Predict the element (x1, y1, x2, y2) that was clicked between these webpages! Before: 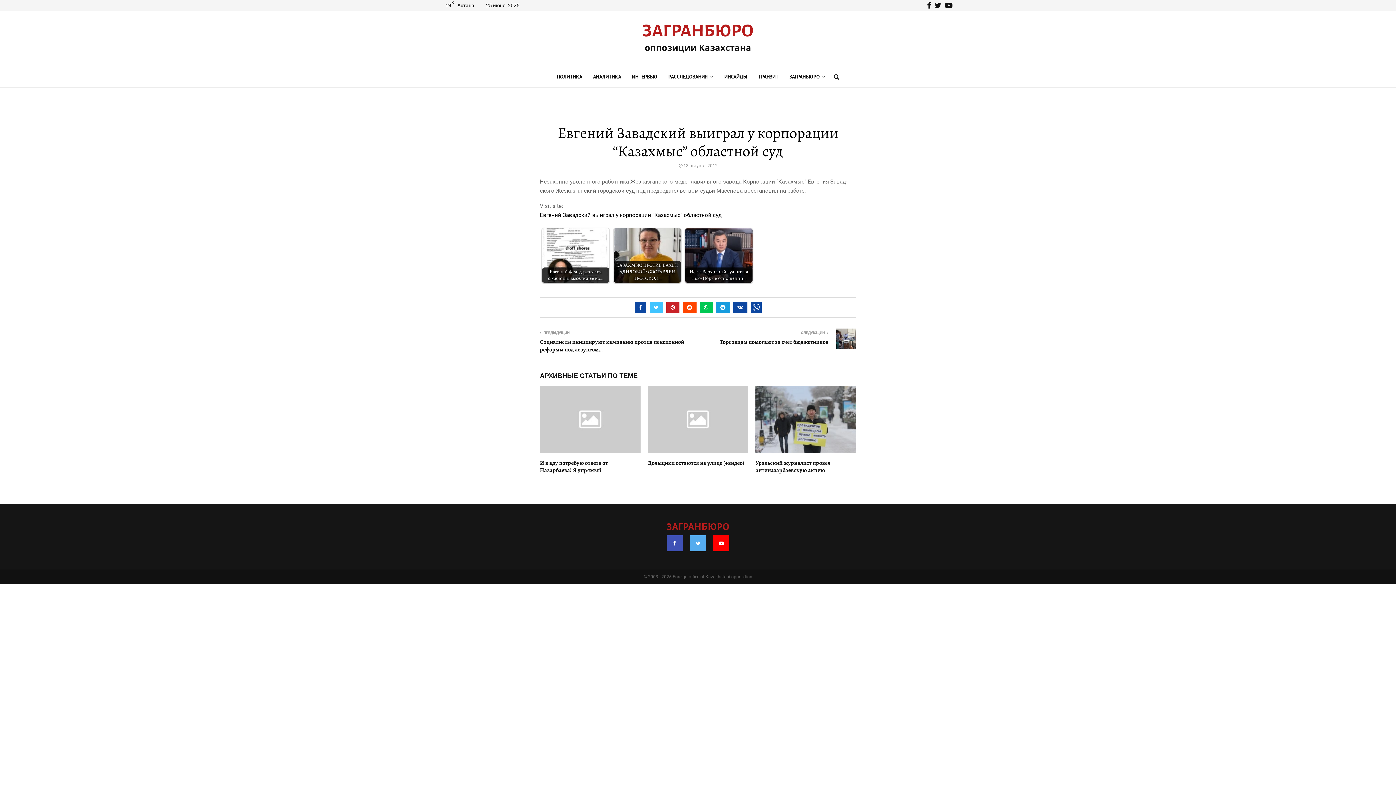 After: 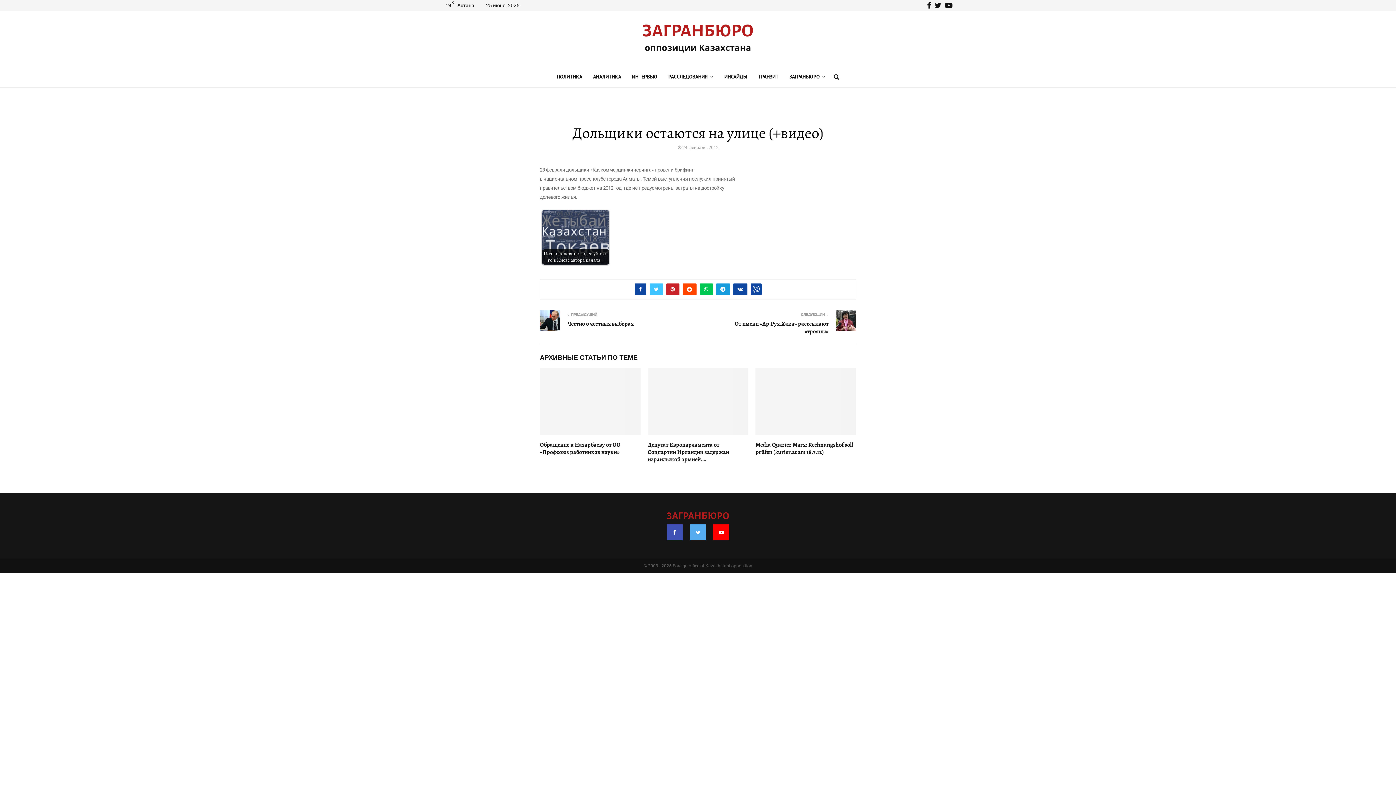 Action: bbox: (647, 459, 744, 467) label: Дольщики остаются на улице (+видео)